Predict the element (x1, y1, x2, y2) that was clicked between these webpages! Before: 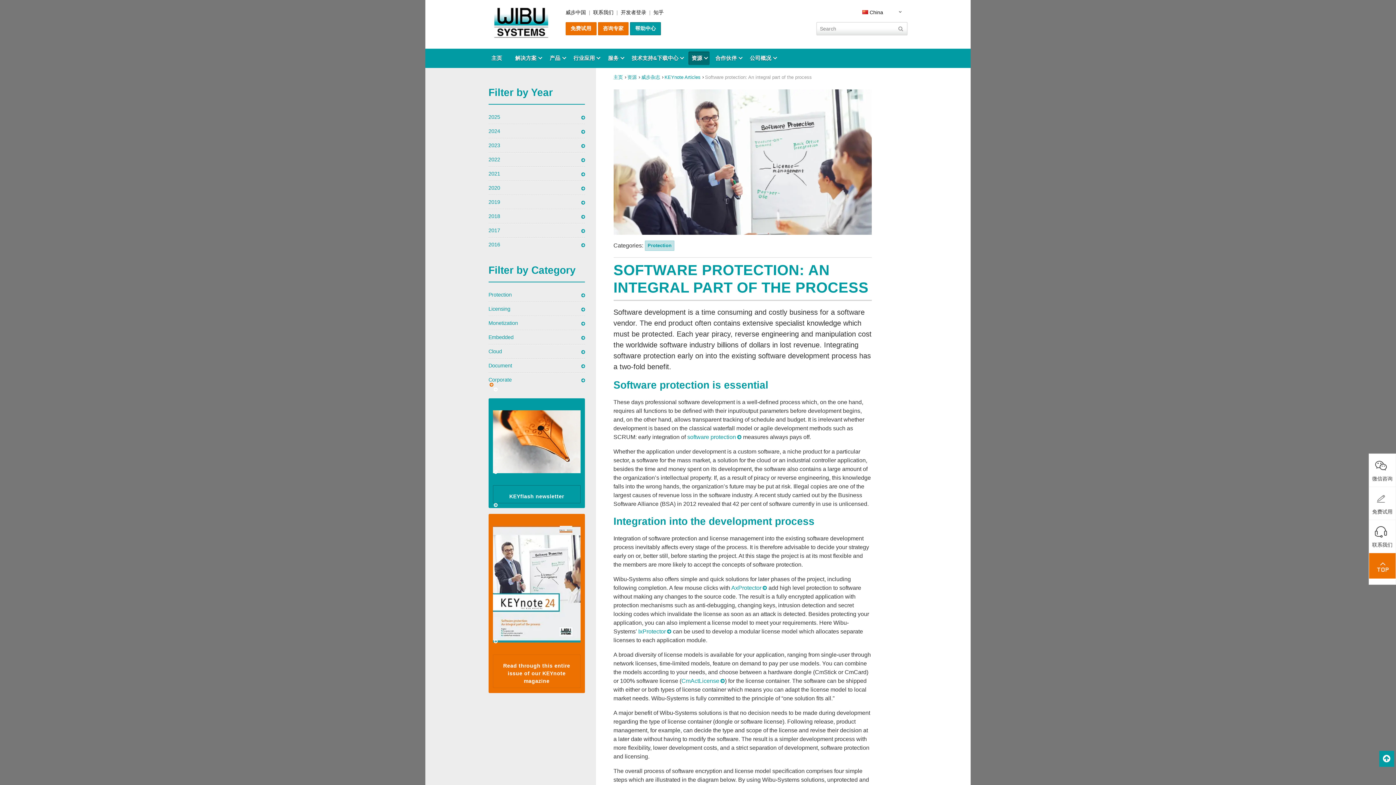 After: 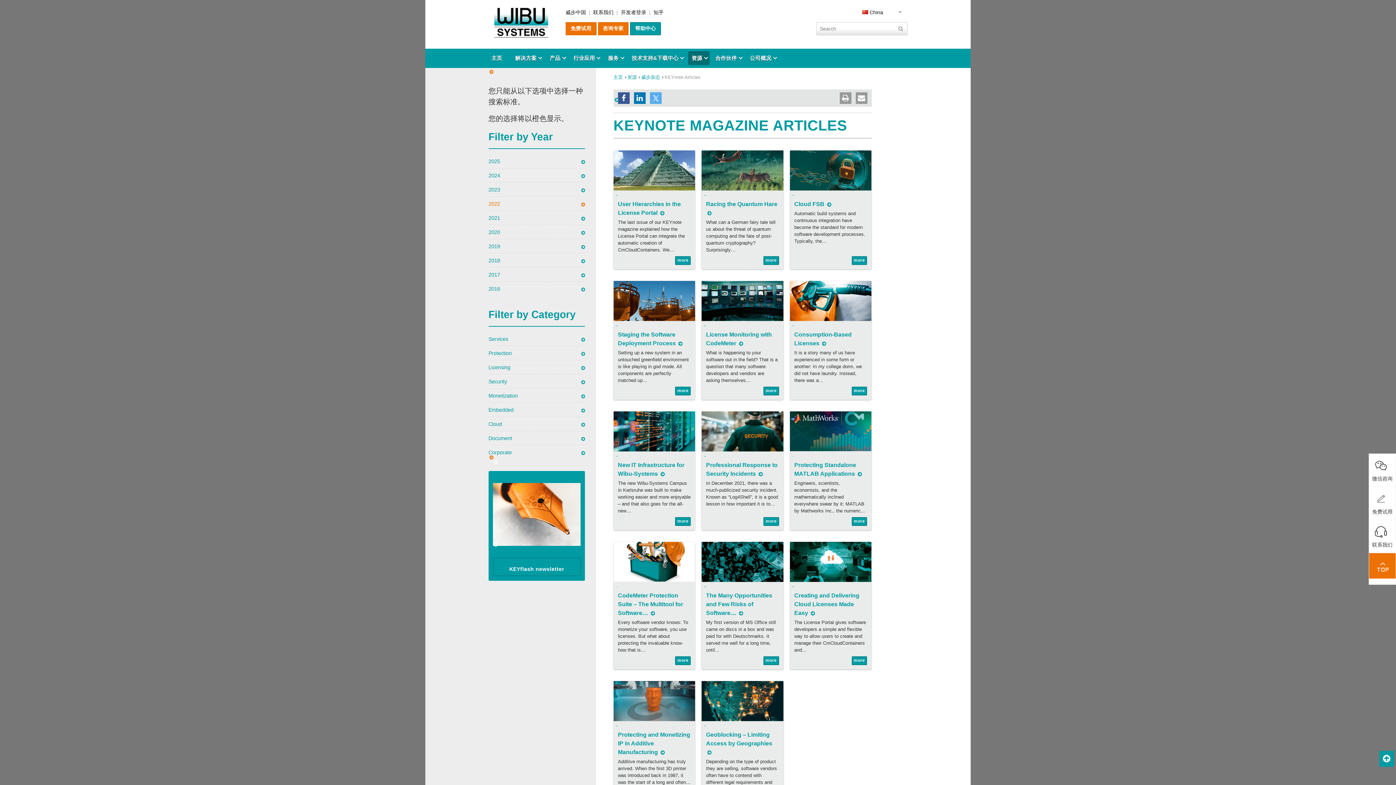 Action: bbox: (488, 153, 585, 166) label: 2022